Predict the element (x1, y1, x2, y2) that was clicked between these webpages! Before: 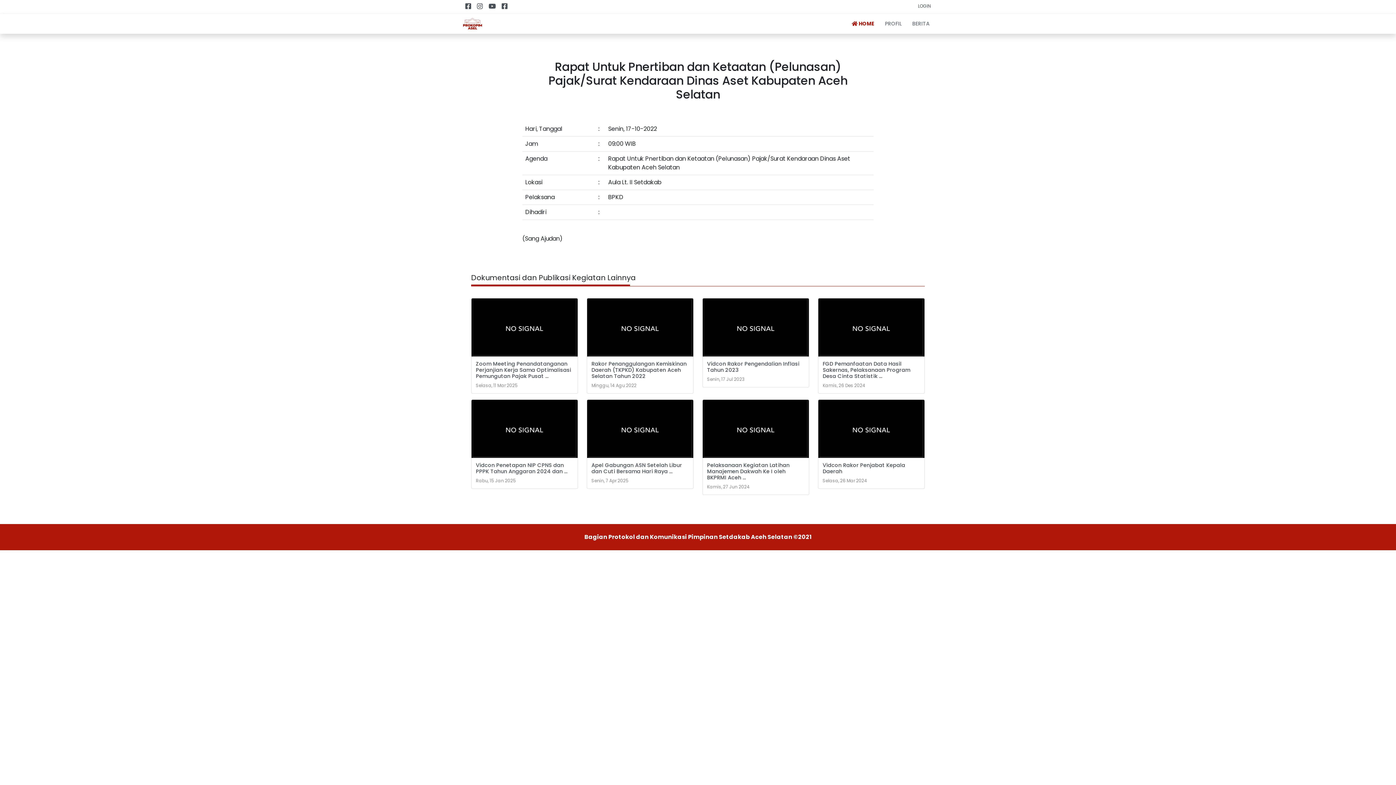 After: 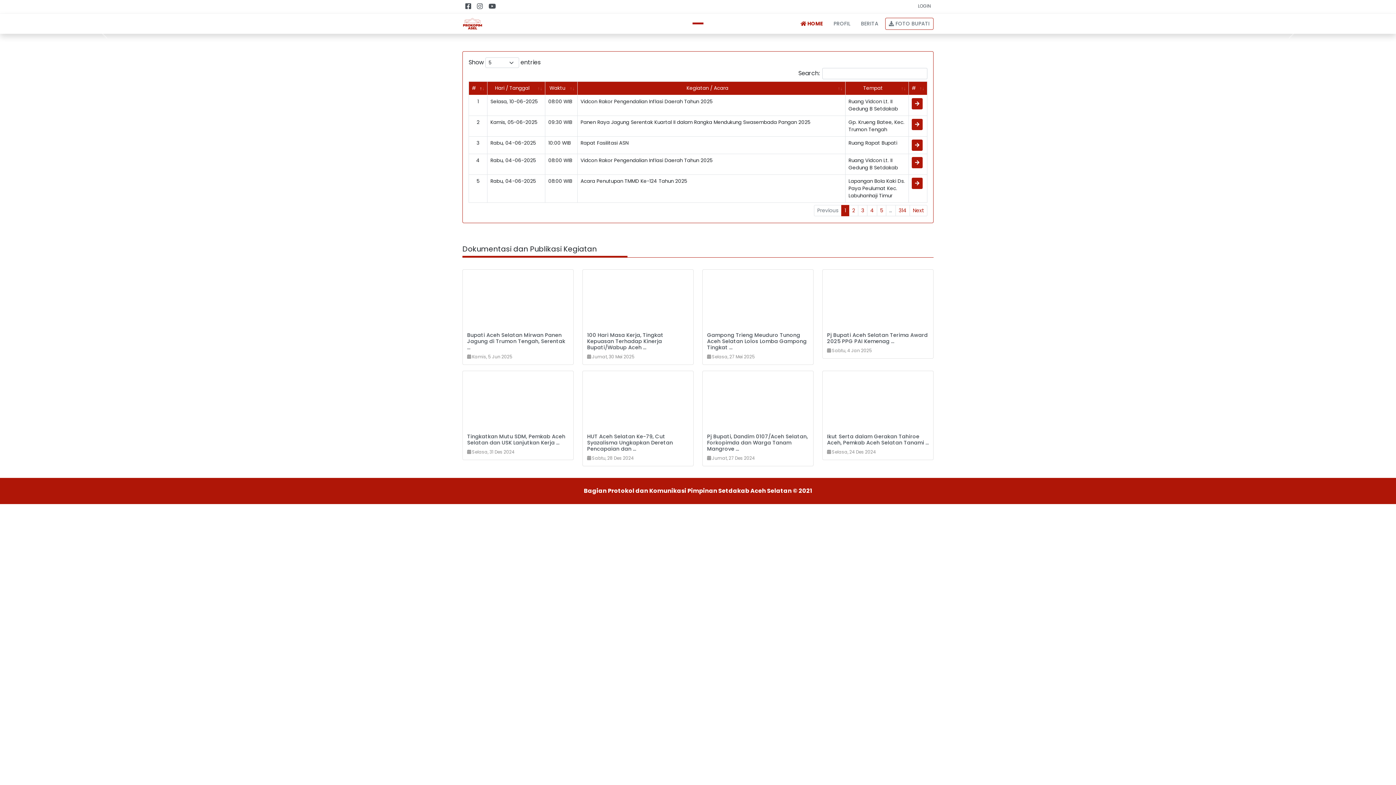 Action: bbox: (462, 13, 482, 33)